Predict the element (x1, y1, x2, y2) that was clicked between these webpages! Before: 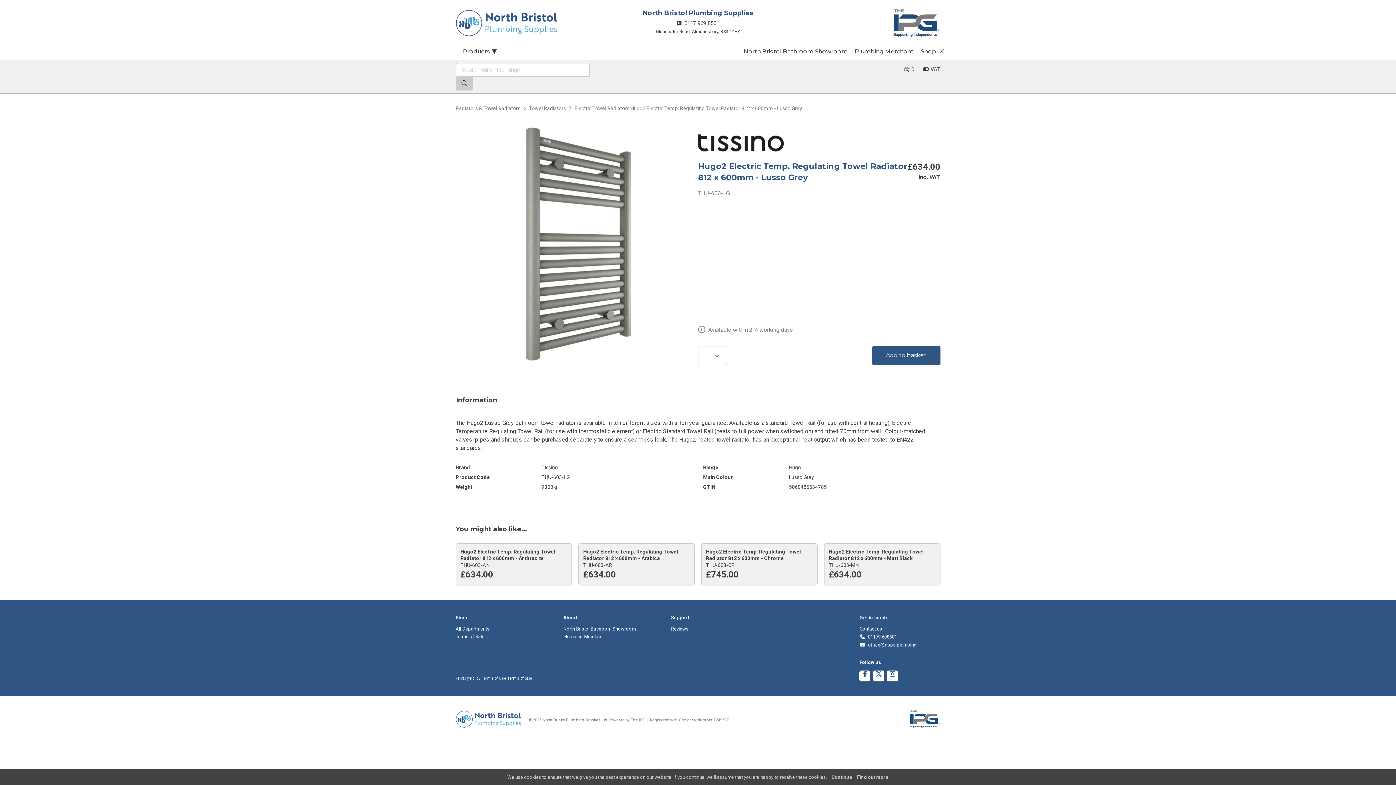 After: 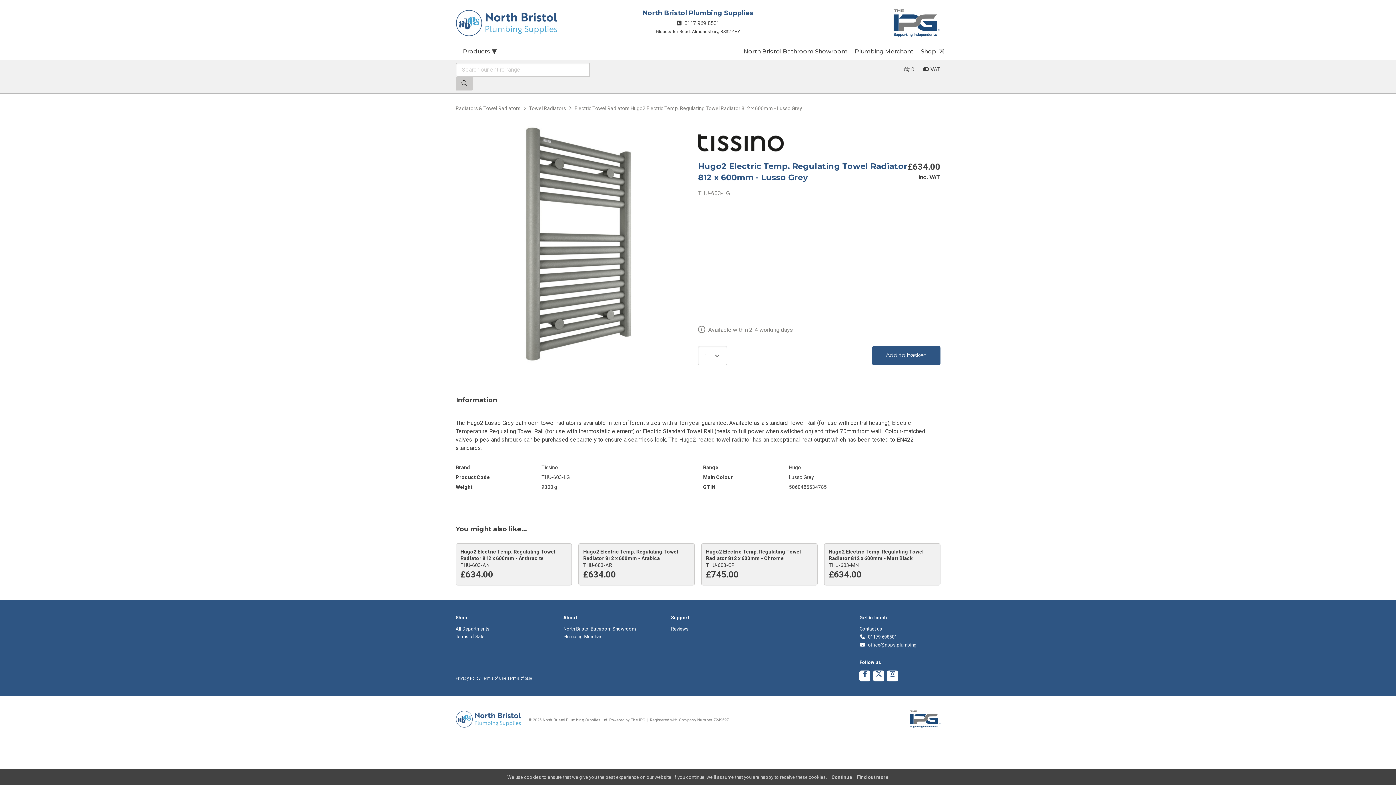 Action: bbox: (893, 9, 940, 36)